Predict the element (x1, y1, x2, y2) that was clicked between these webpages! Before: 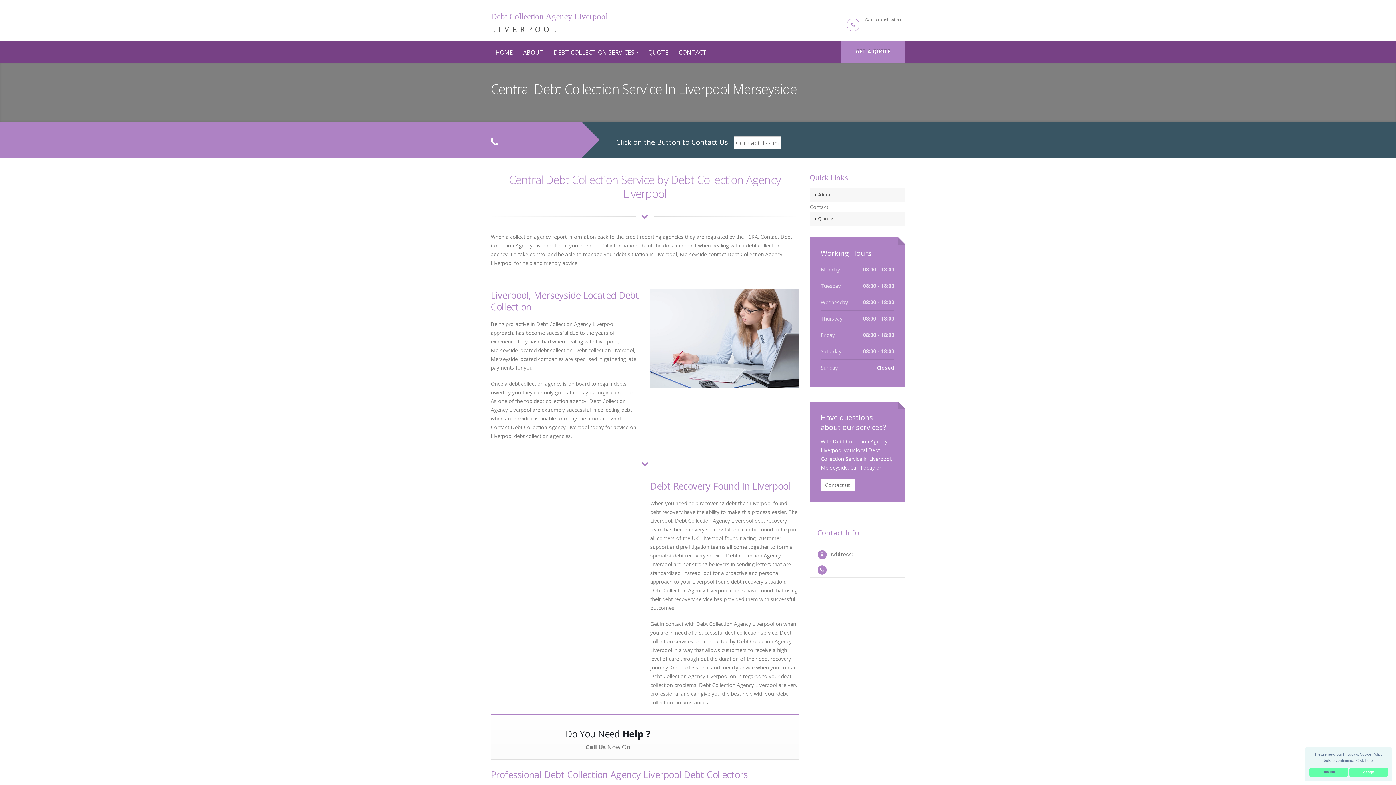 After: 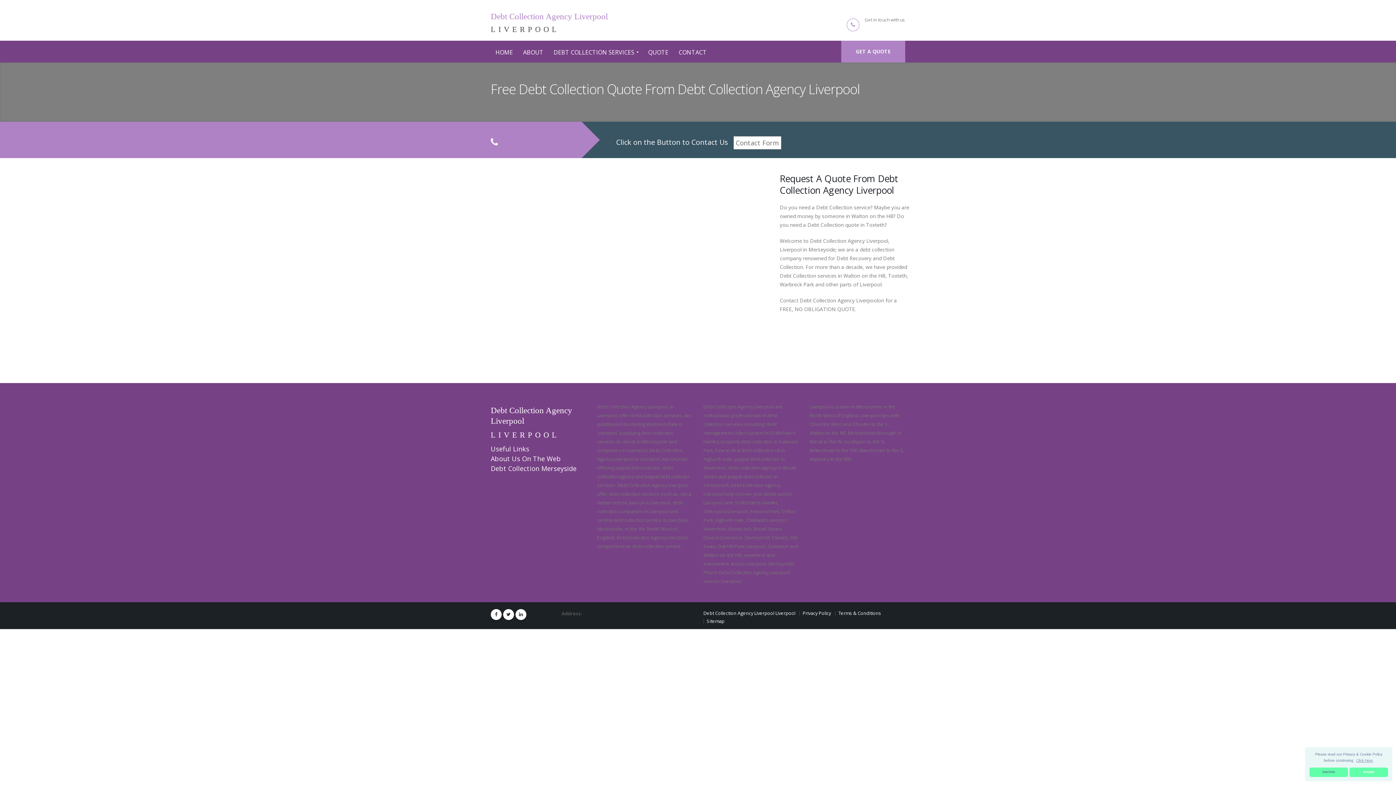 Action: bbox: (643, 45, 673, 59) label: QUOTE